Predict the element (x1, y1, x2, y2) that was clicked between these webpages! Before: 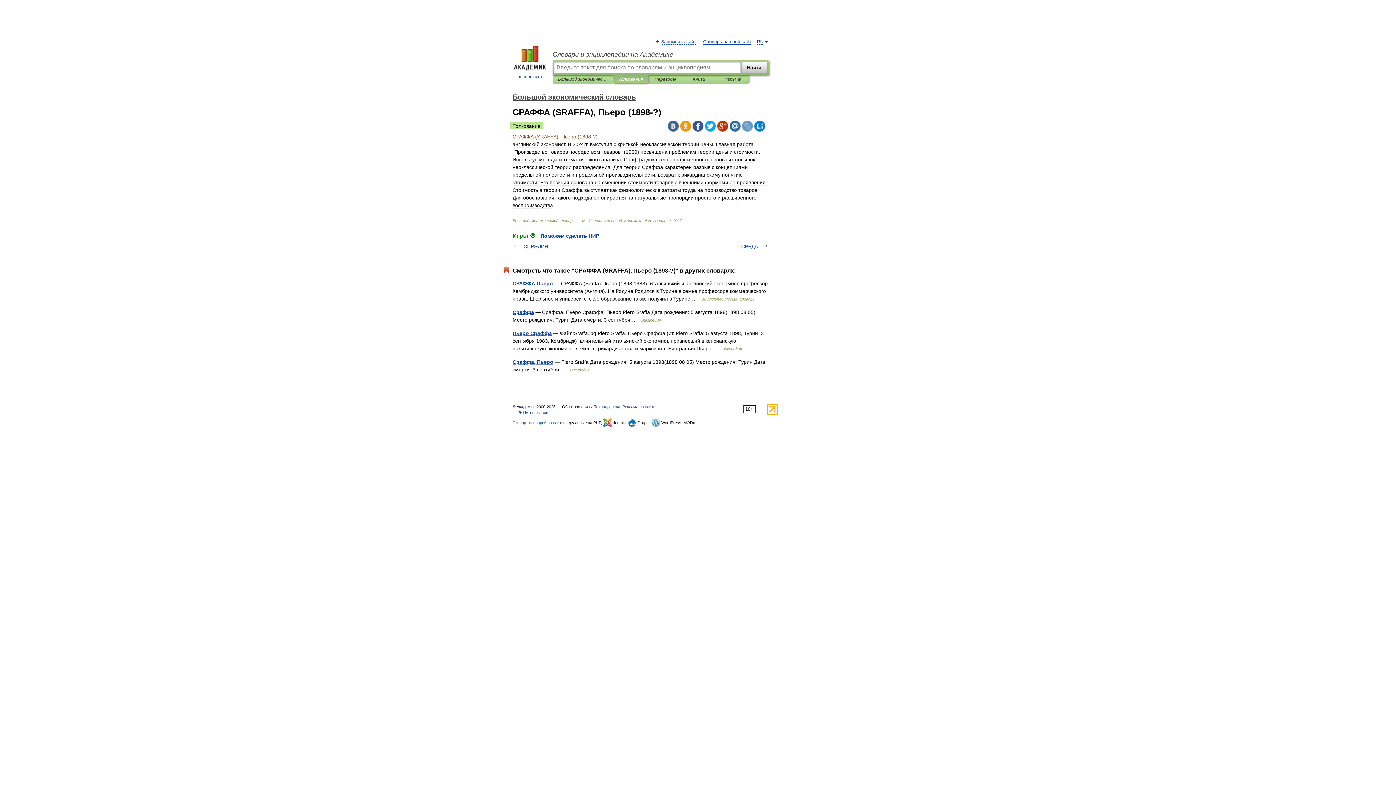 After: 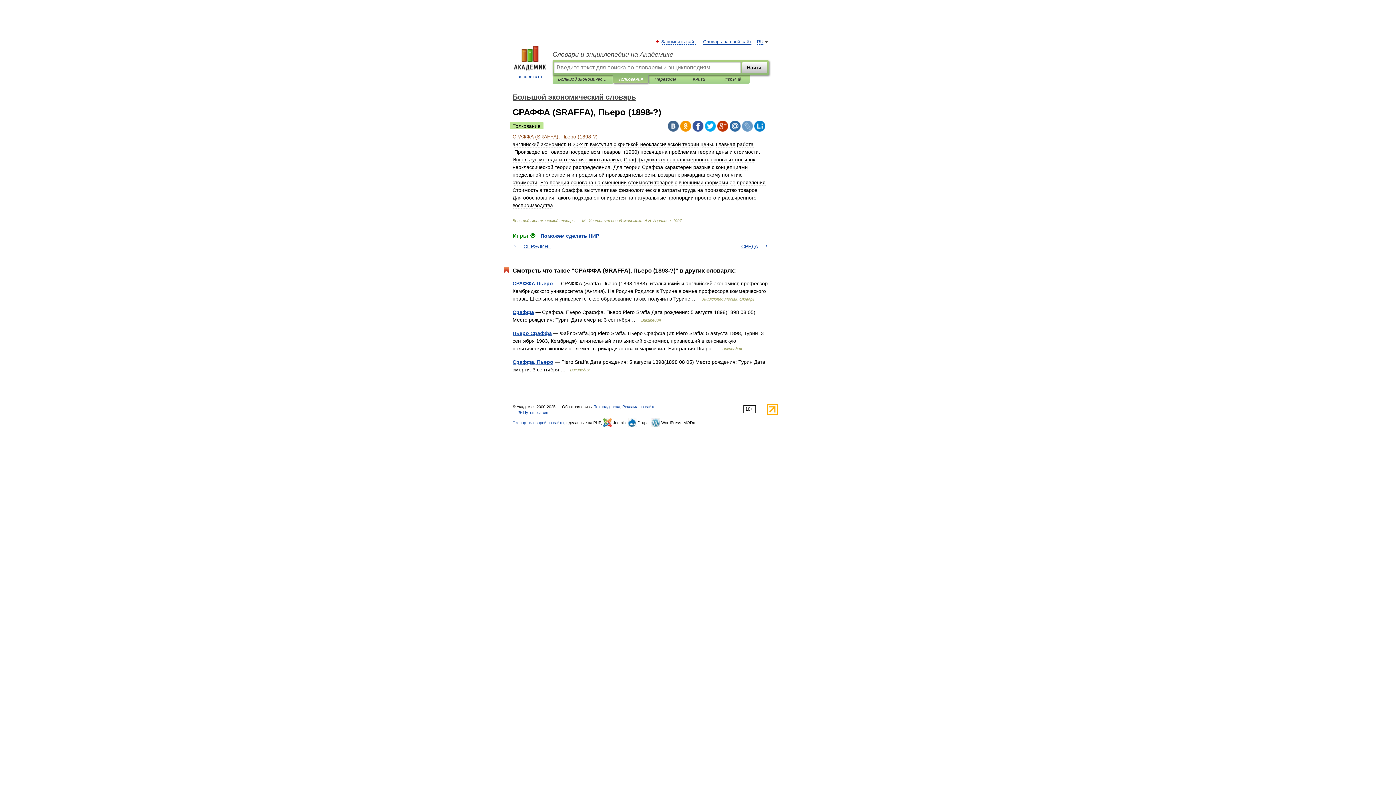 Action: bbox: (680, 120, 691, 131)